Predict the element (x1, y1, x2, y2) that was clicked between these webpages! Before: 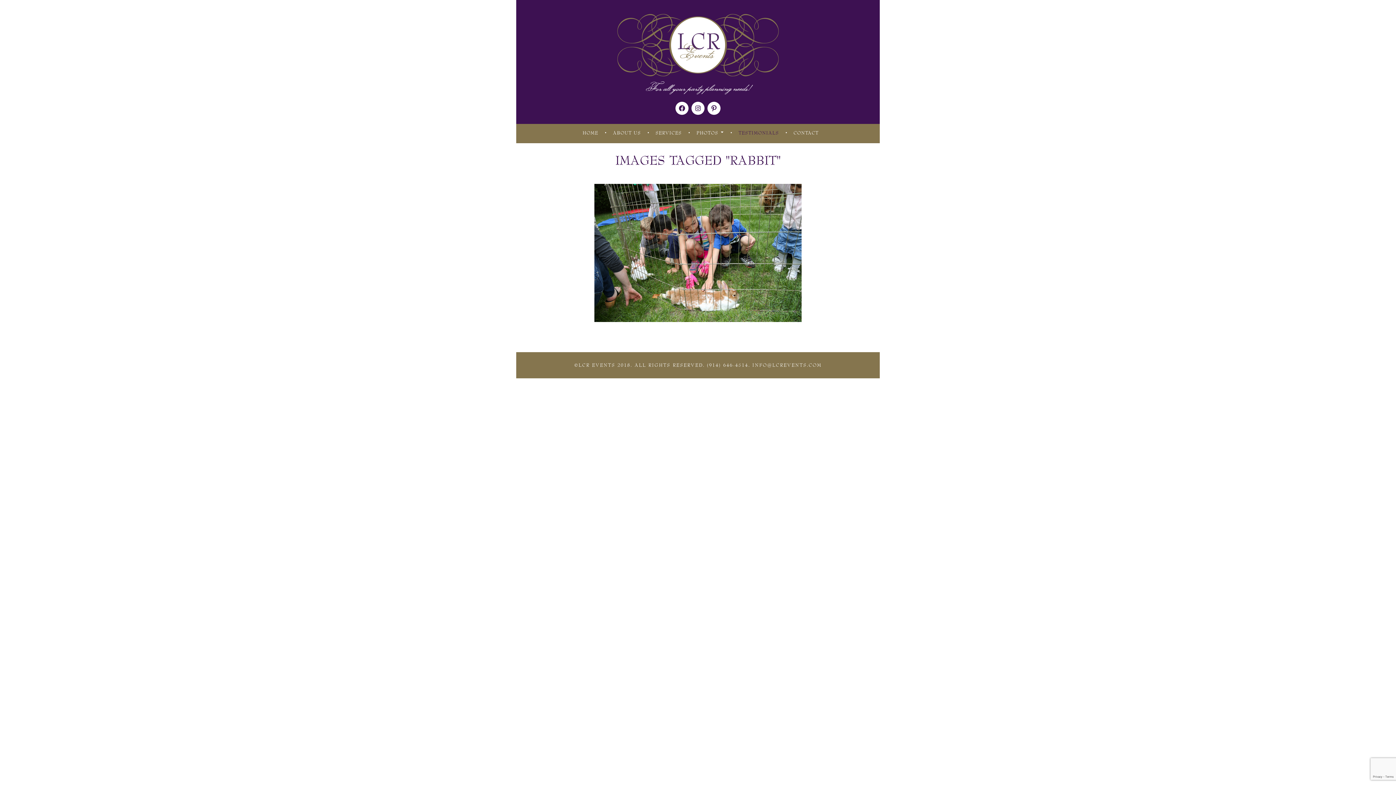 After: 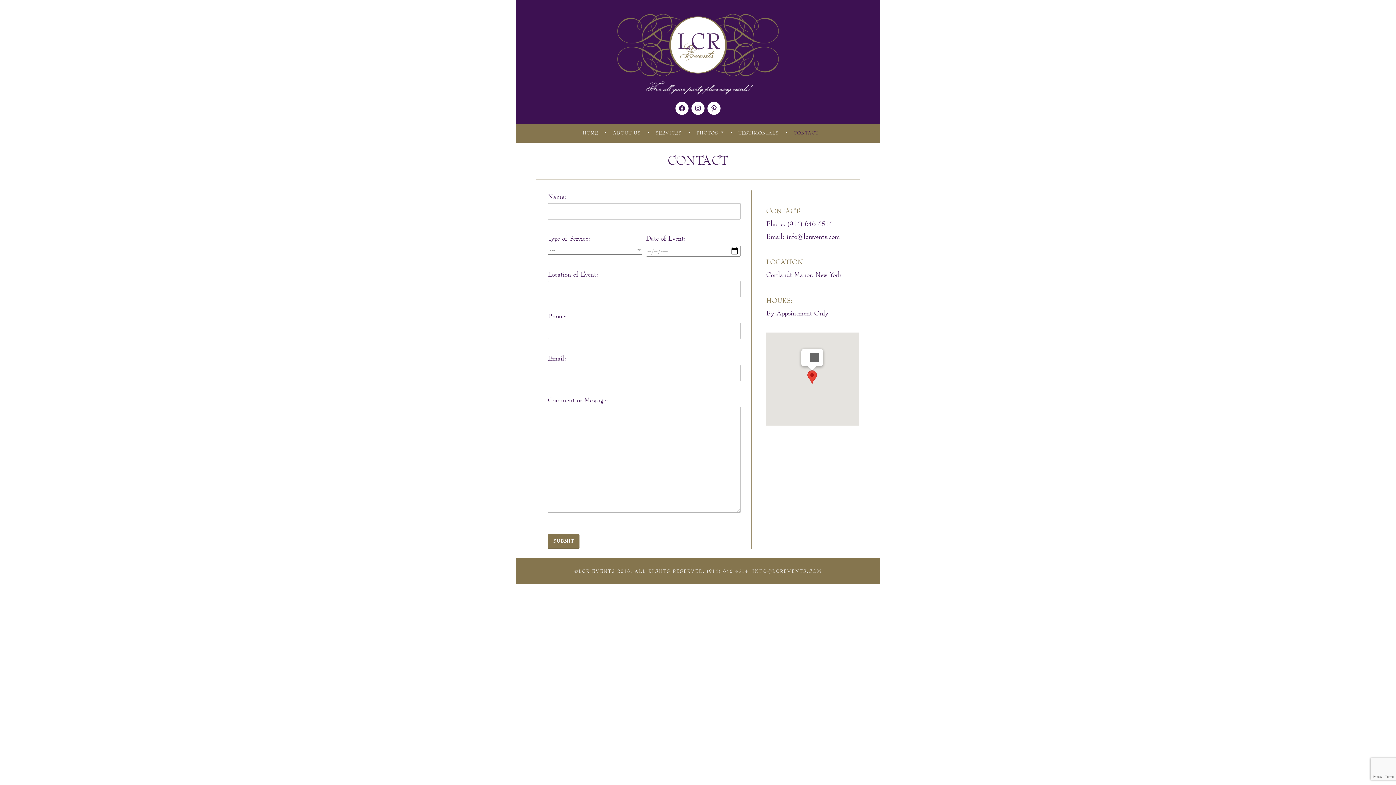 Action: label: CONTACT bbox: (793, 126, 818, 139)